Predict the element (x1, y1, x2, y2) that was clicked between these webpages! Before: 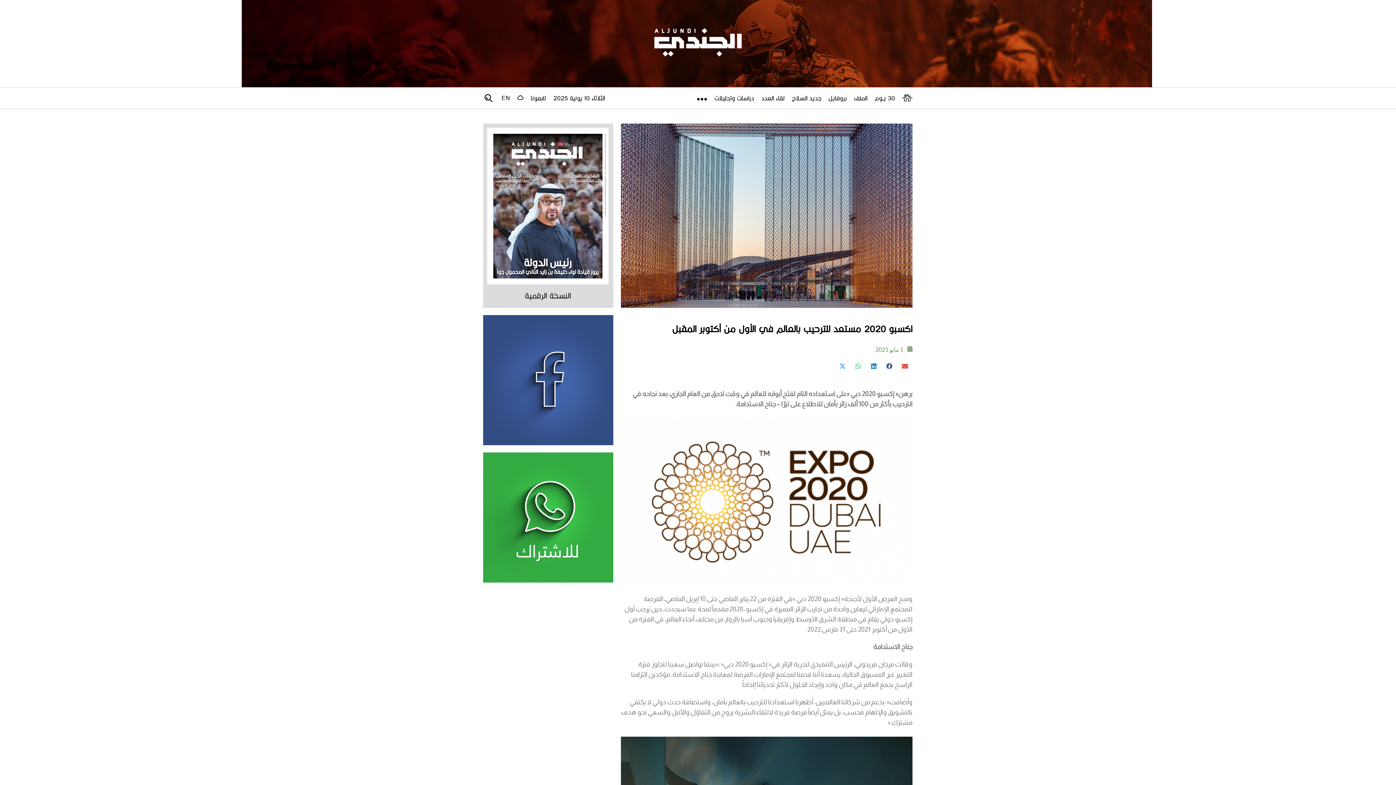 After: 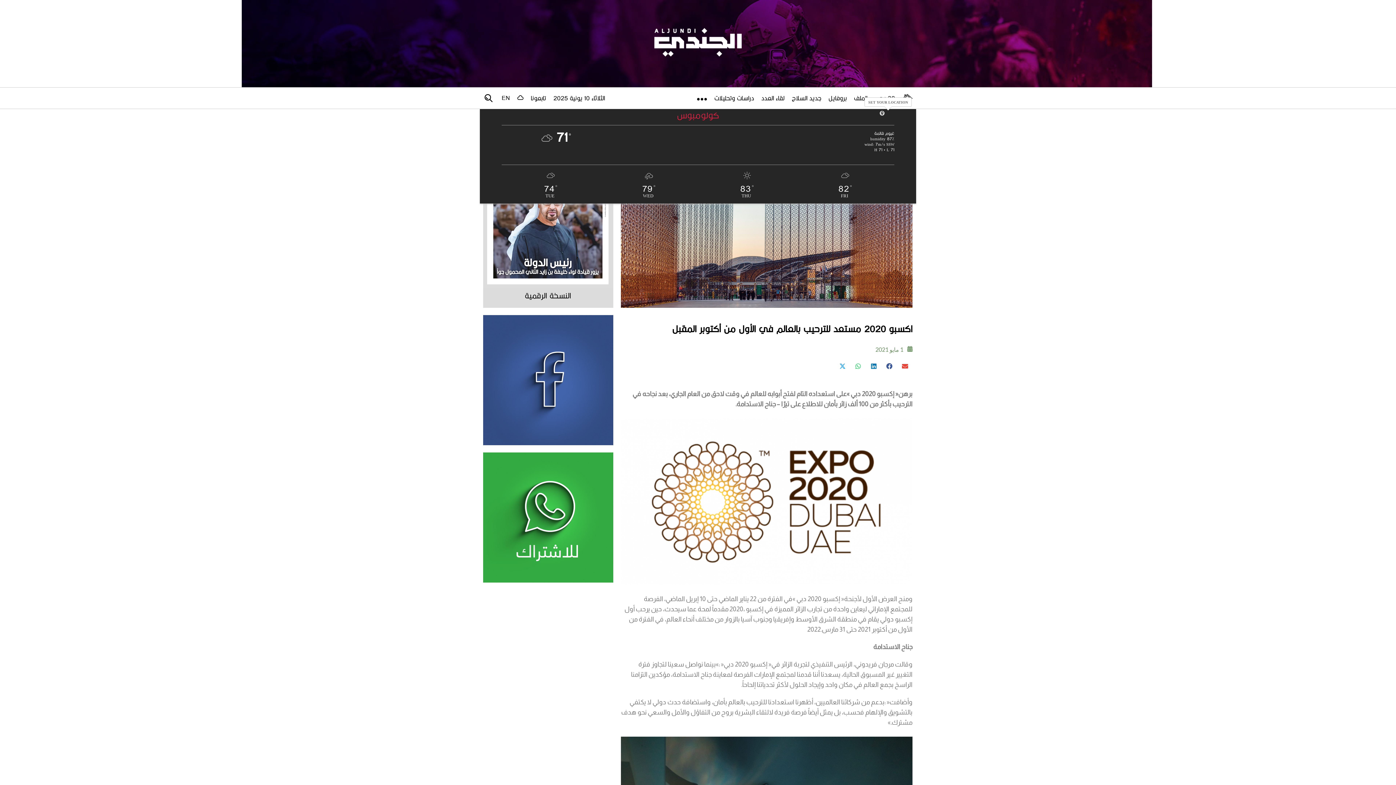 Action: bbox: (513, 87, 527, 108)